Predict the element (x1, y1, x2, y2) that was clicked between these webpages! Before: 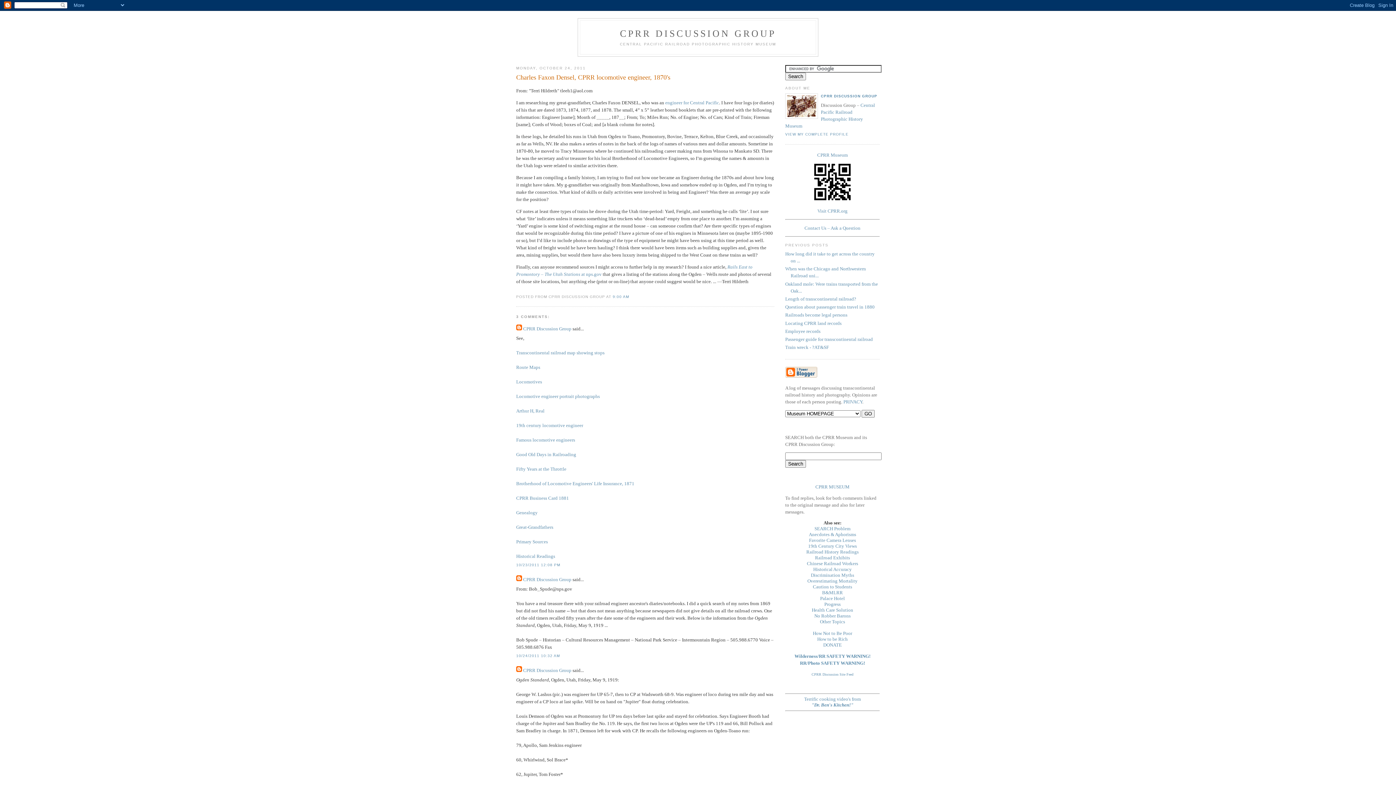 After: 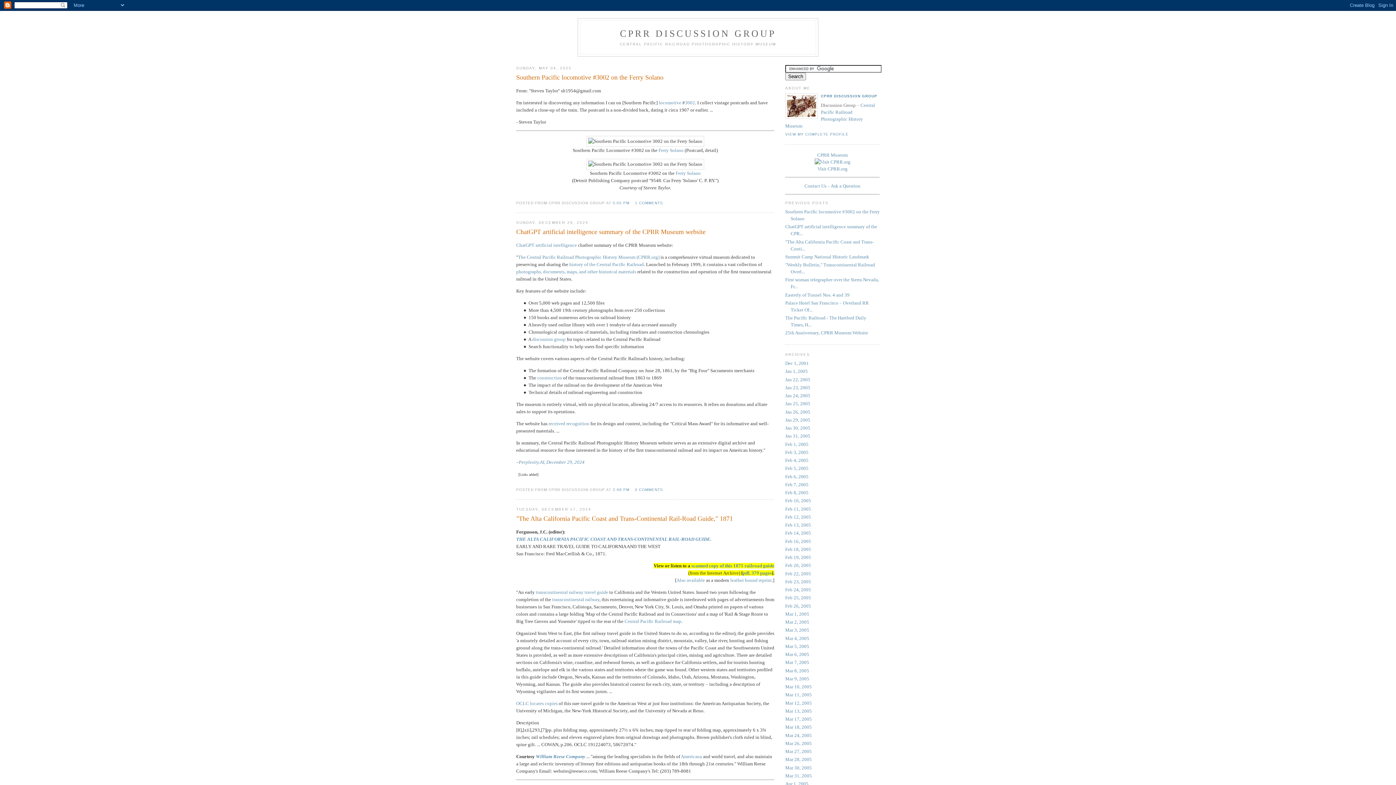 Action: bbox: (620, 28, 776, 38) label: CPRR DISCUSSION GROUP